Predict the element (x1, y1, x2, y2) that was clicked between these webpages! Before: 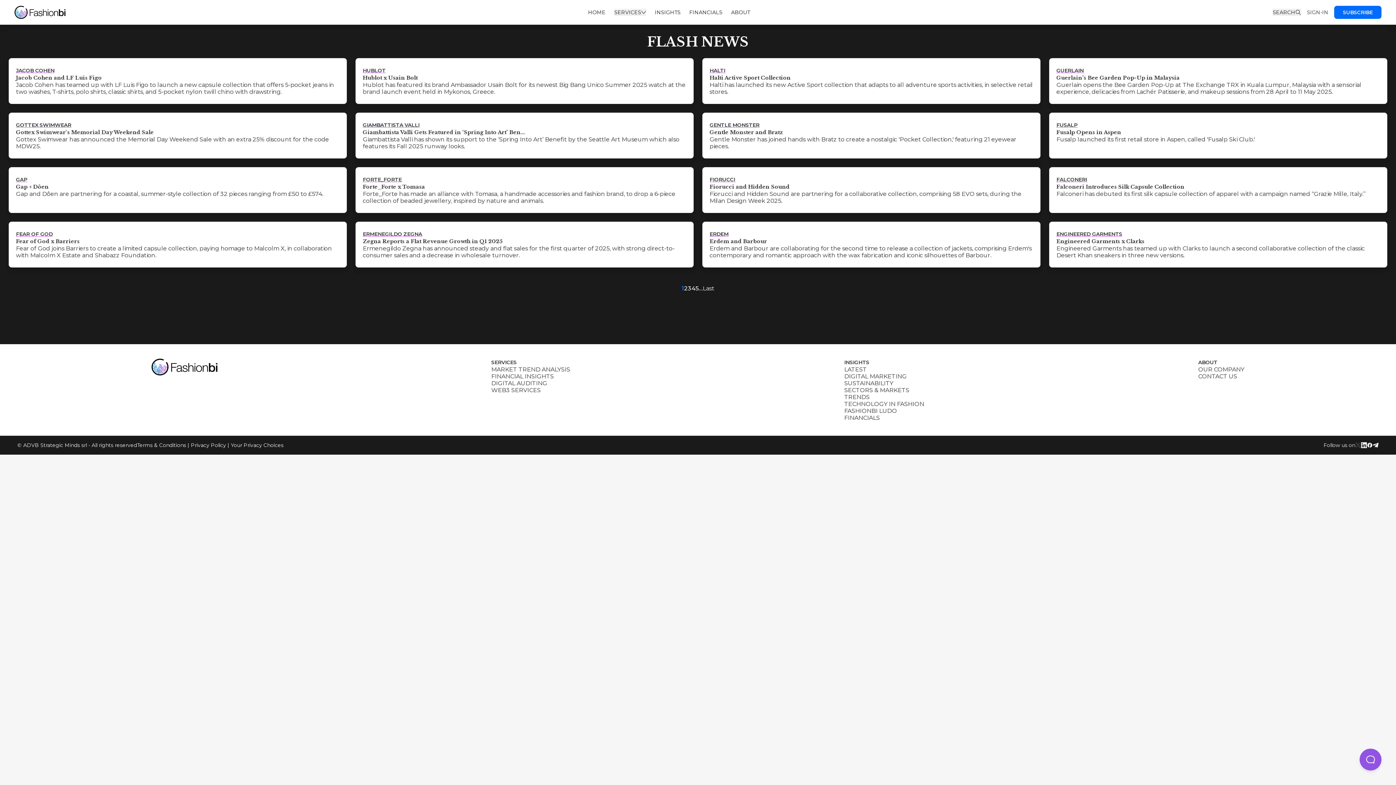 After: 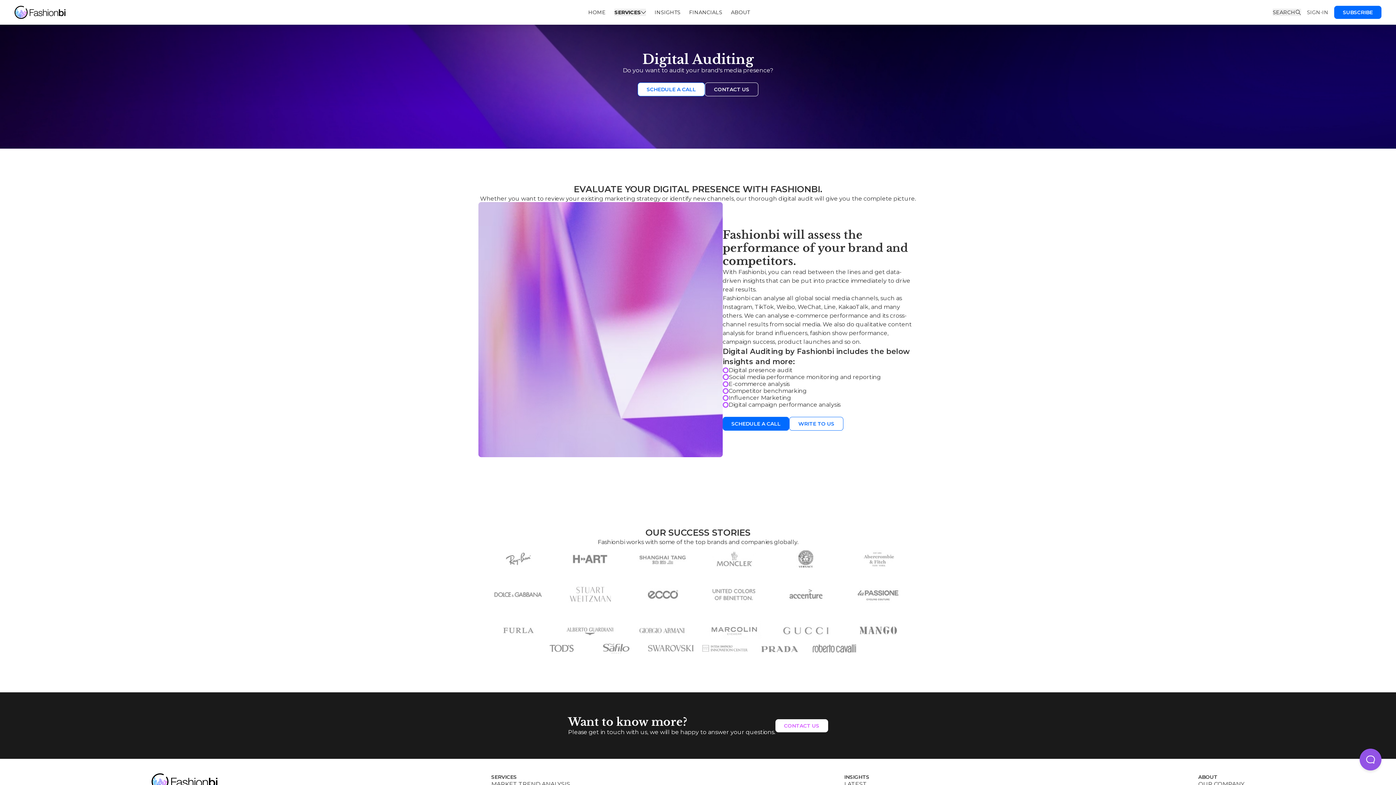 Action: bbox: (491, 380, 547, 386) label: DIGITAL AUDITING